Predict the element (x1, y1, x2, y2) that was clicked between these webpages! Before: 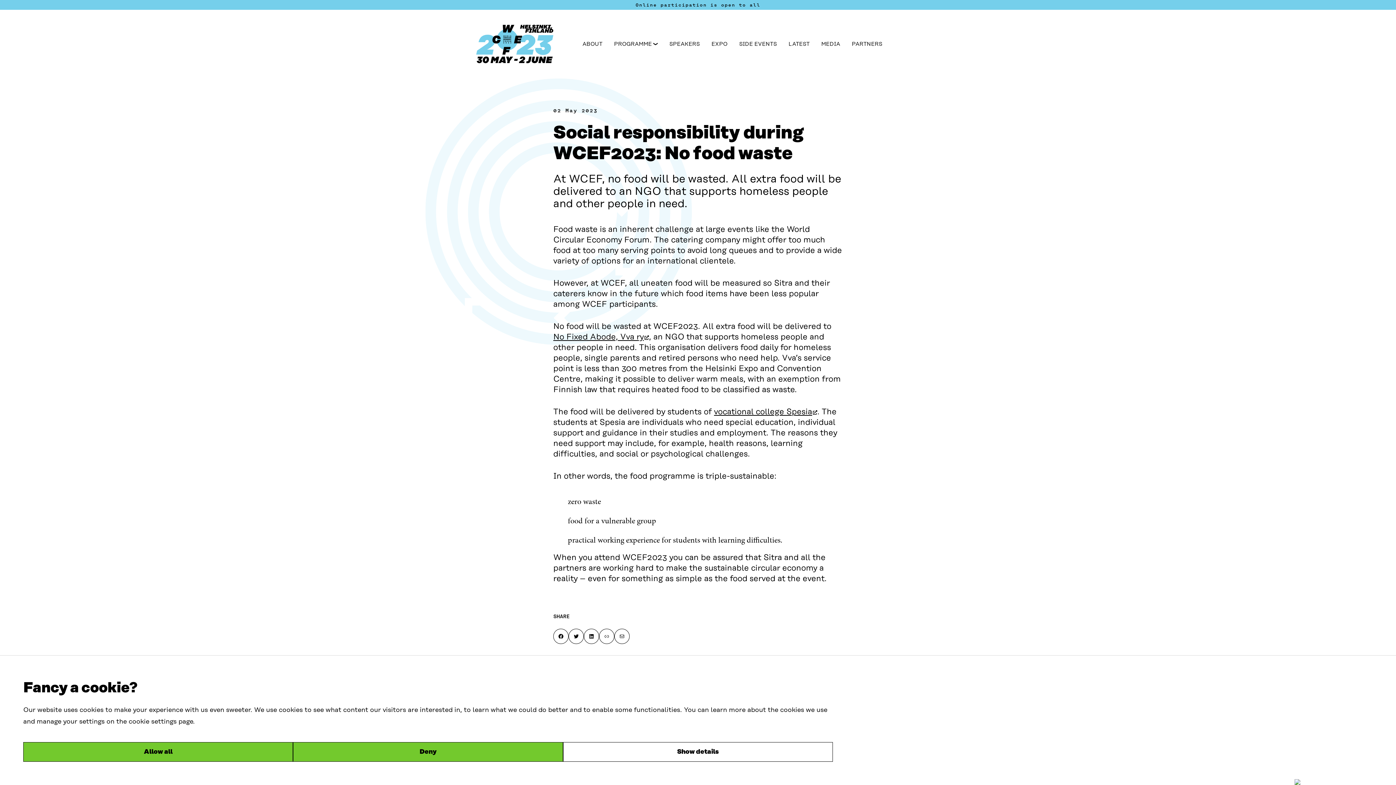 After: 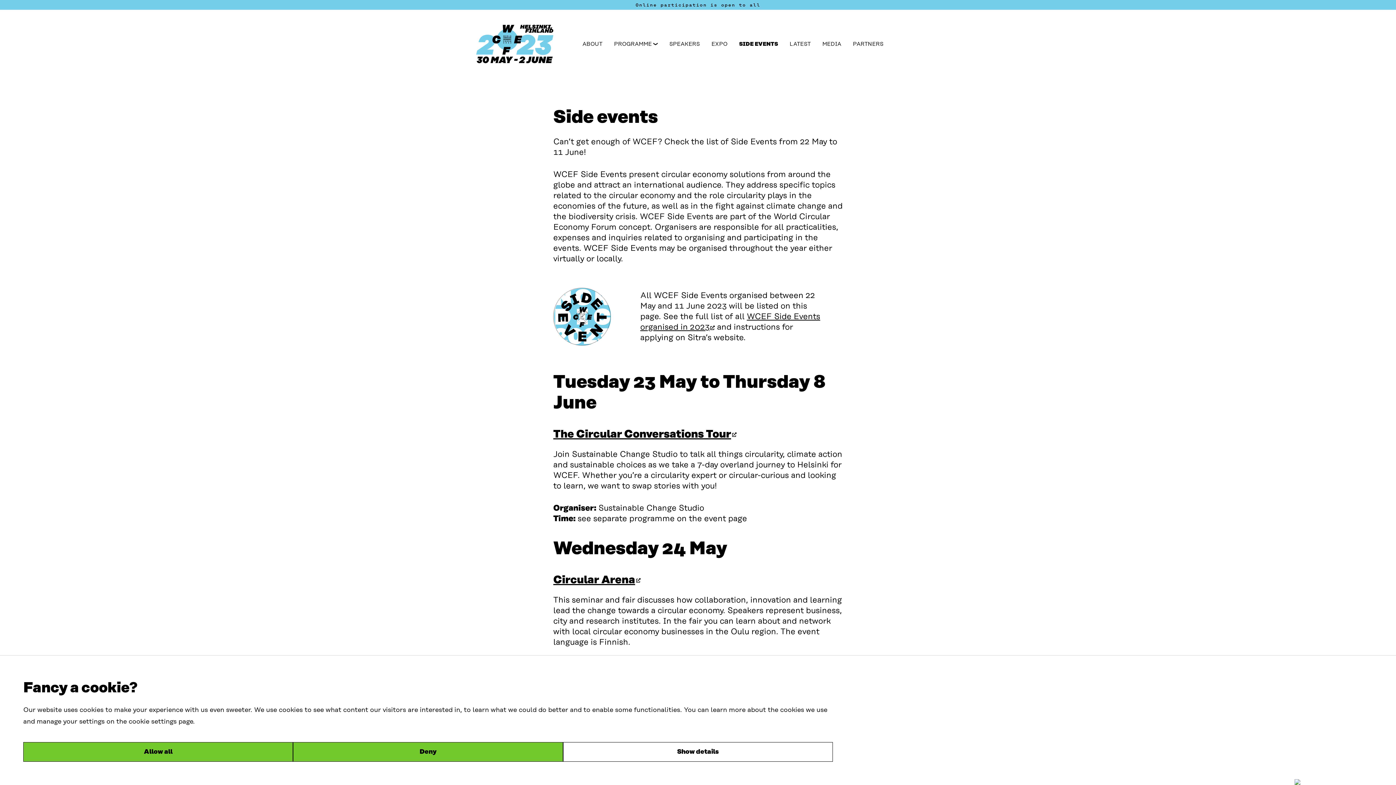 Action: bbox: (733, 31, 782, 56) label: SIDE EVENTS